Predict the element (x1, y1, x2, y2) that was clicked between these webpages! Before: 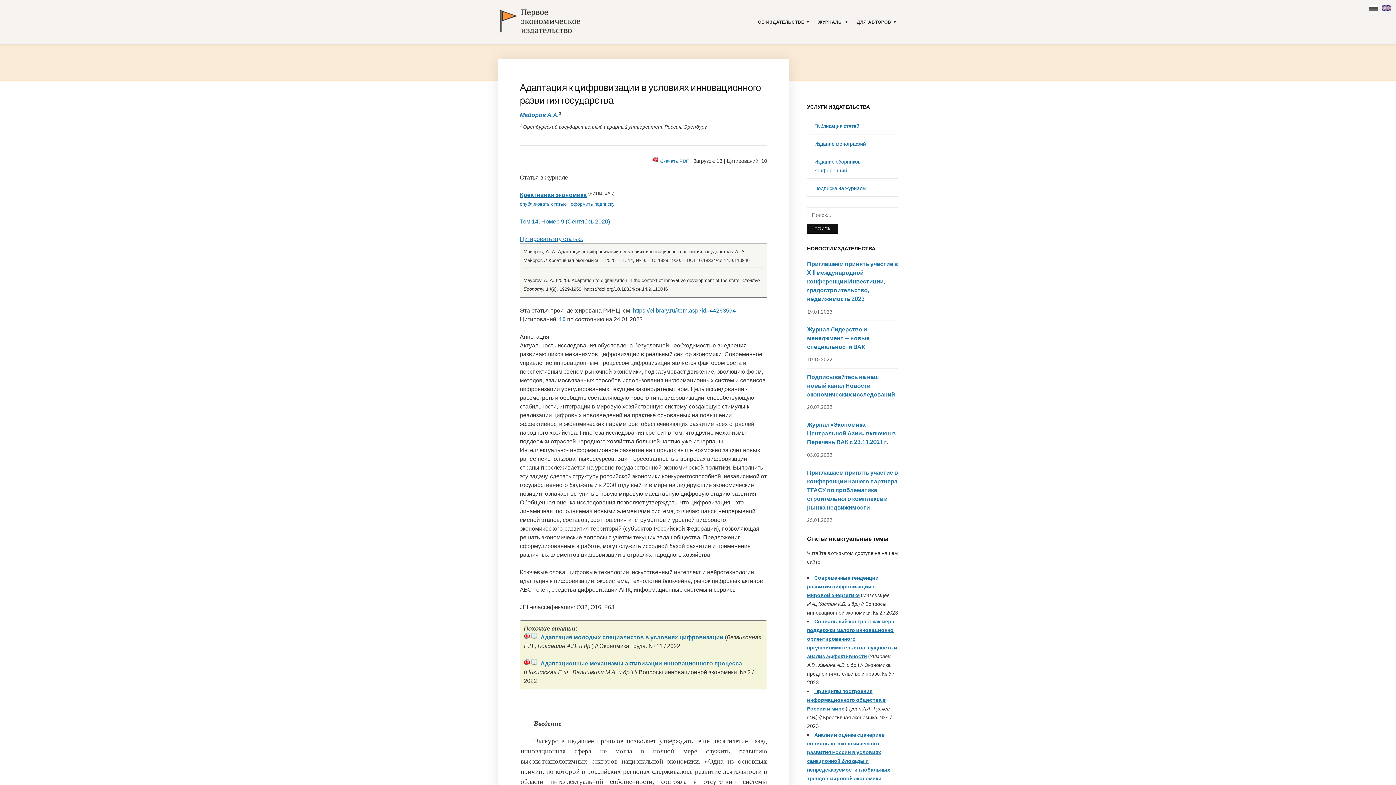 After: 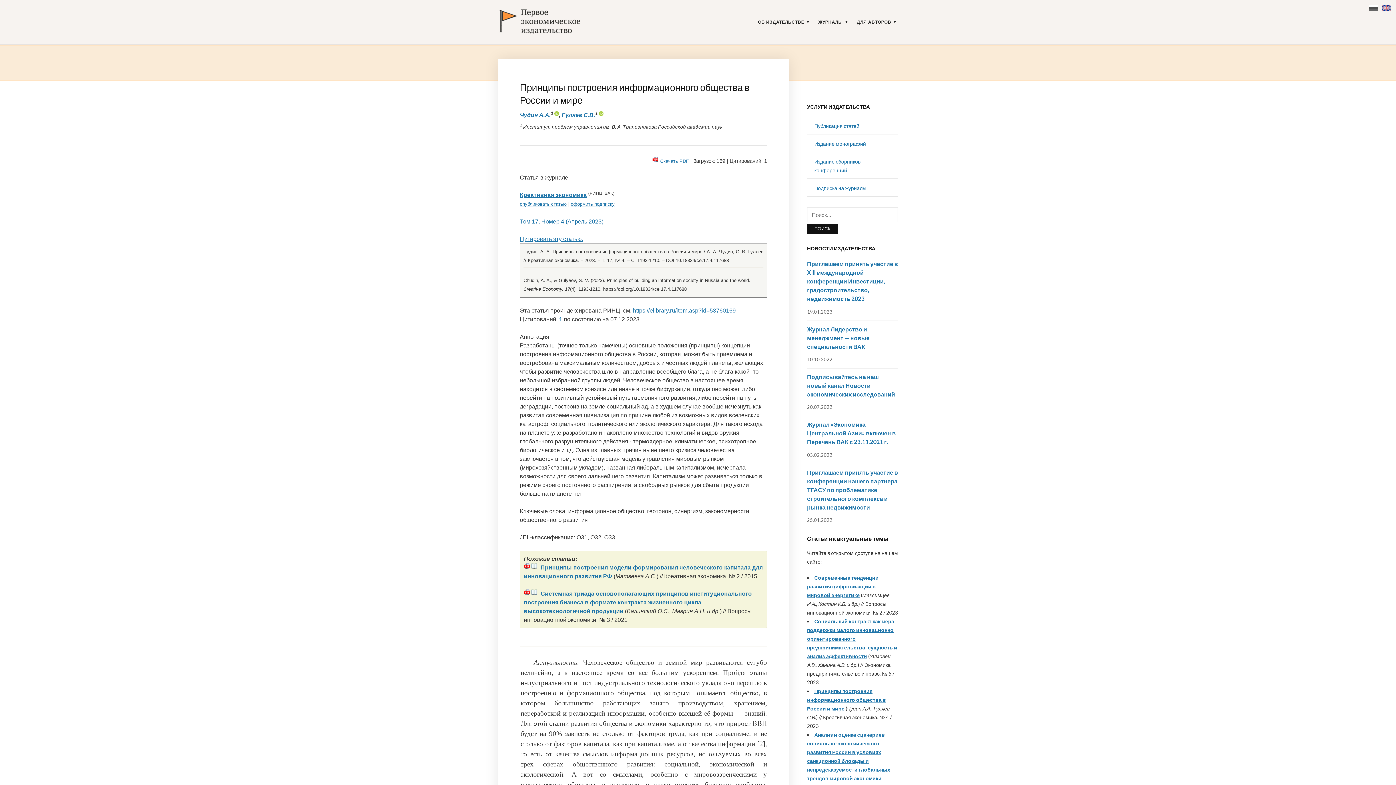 Action: label: Принципы построения информационного общества в России и мире bbox: (807, 688, 886, 712)